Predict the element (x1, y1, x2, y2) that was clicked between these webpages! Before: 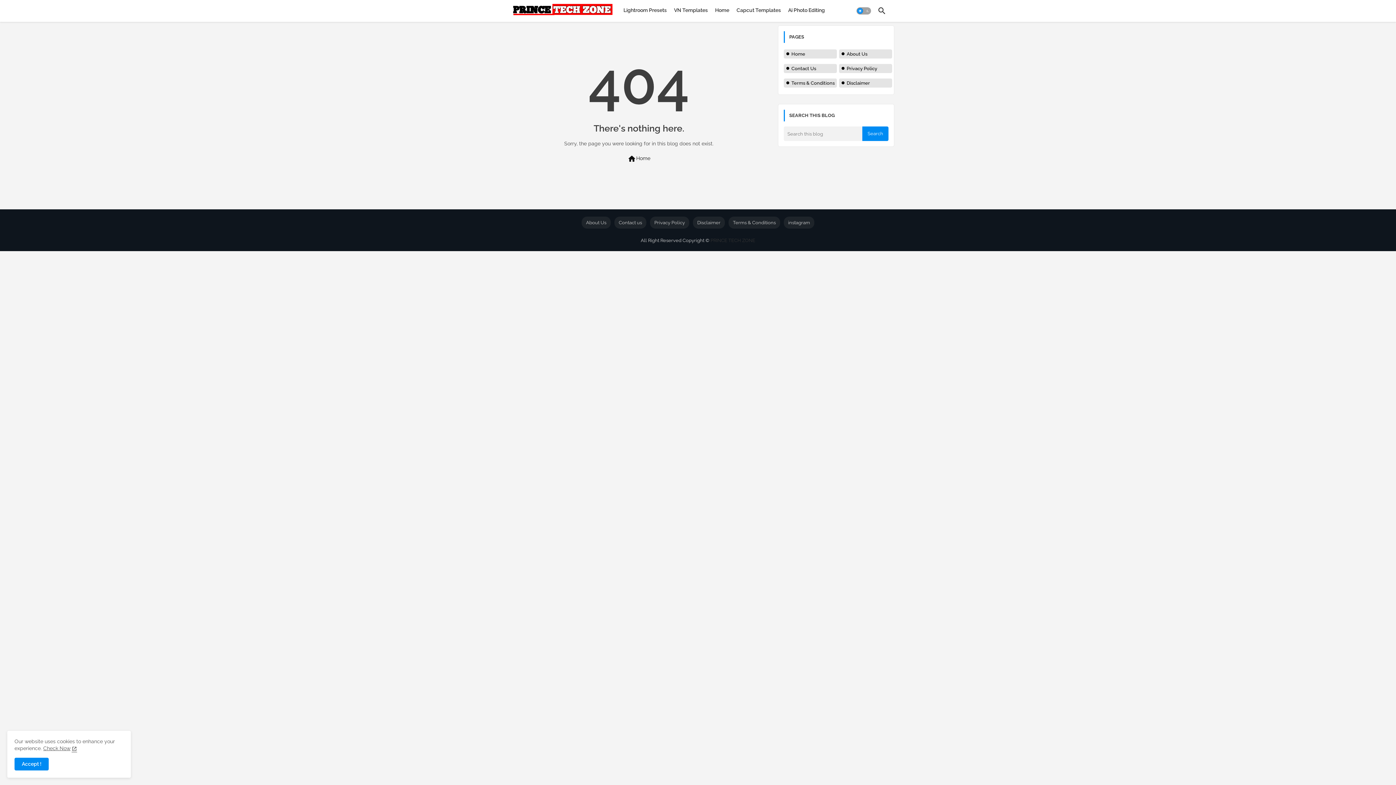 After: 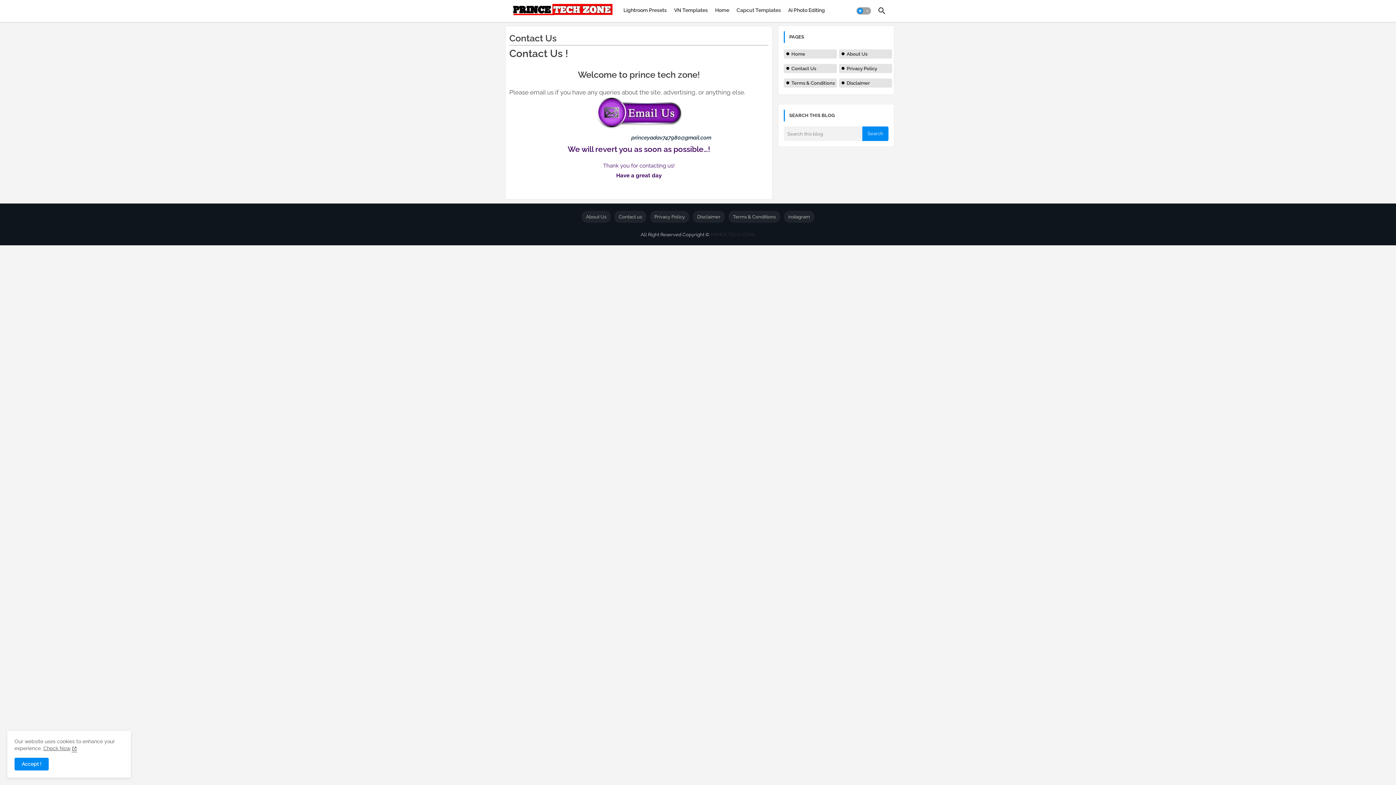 Action: bbox: (614, 216, 646, 228) label: Contact us